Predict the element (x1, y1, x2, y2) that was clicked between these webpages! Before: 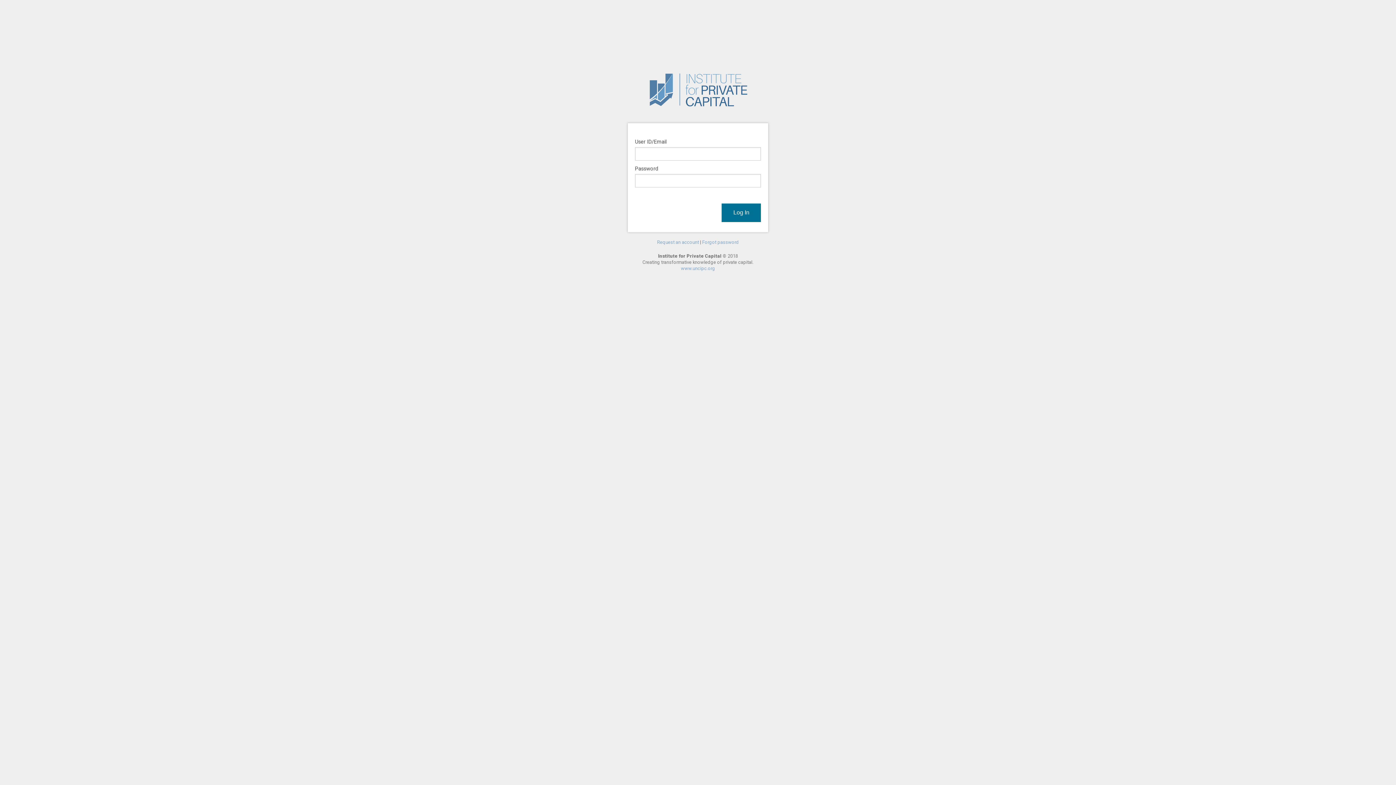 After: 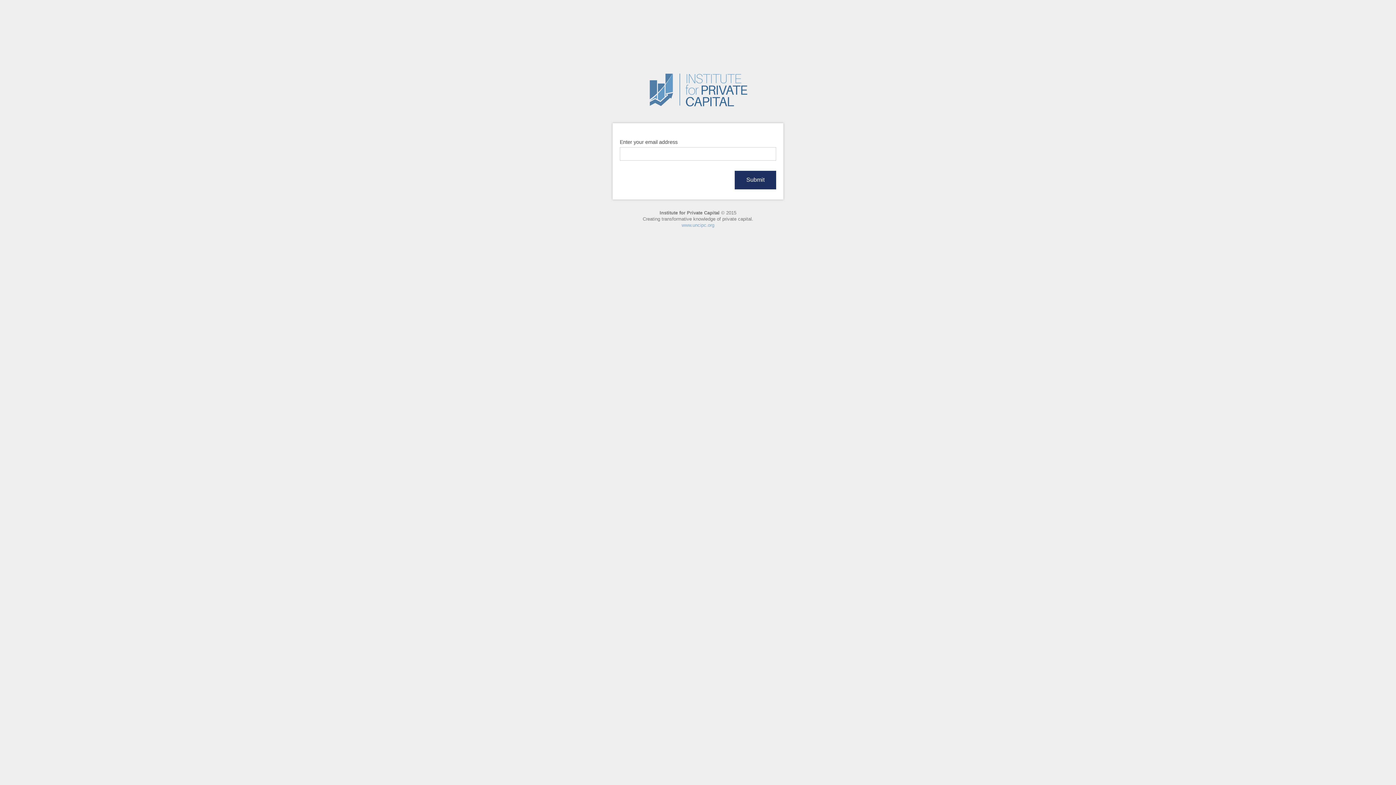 Action: bbox: (702, 239, 739, 245) label: Forgot password